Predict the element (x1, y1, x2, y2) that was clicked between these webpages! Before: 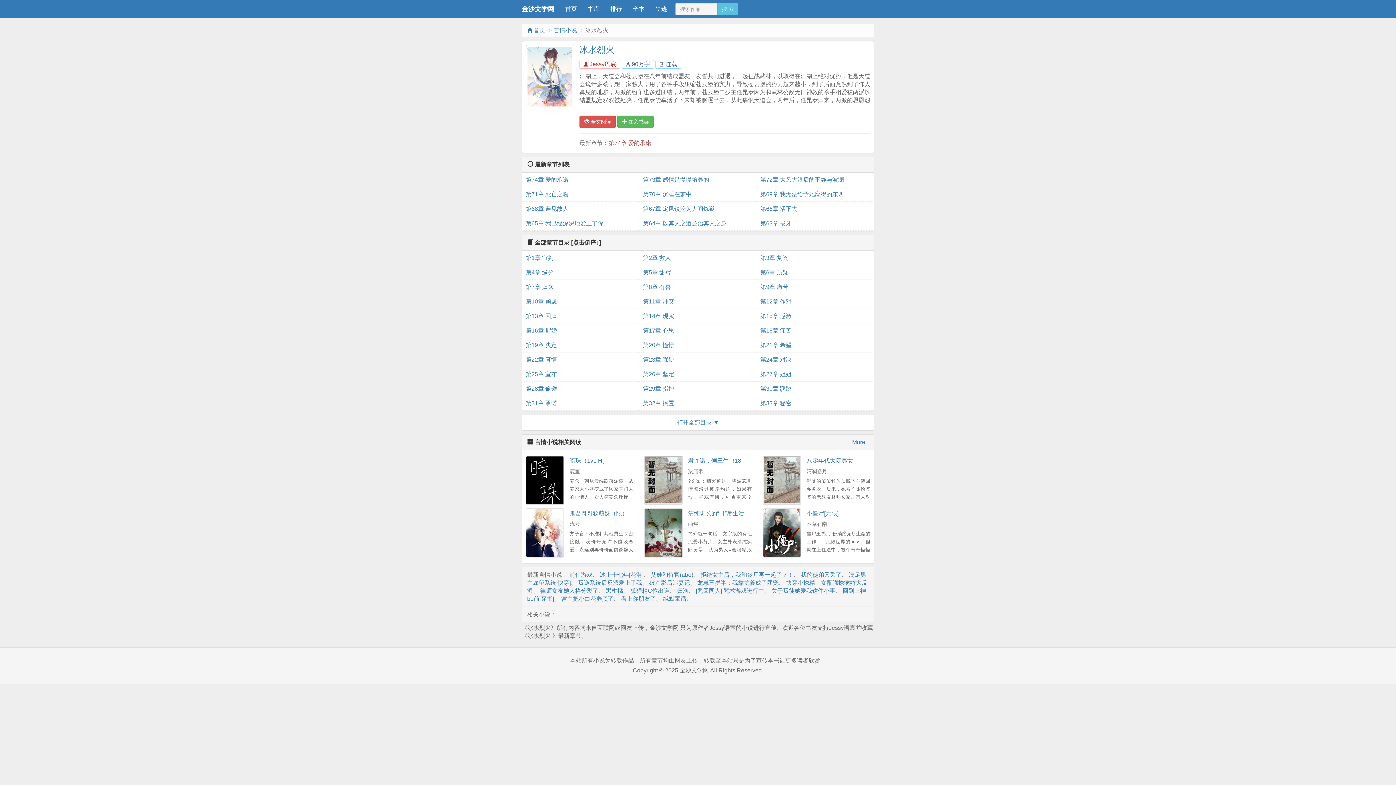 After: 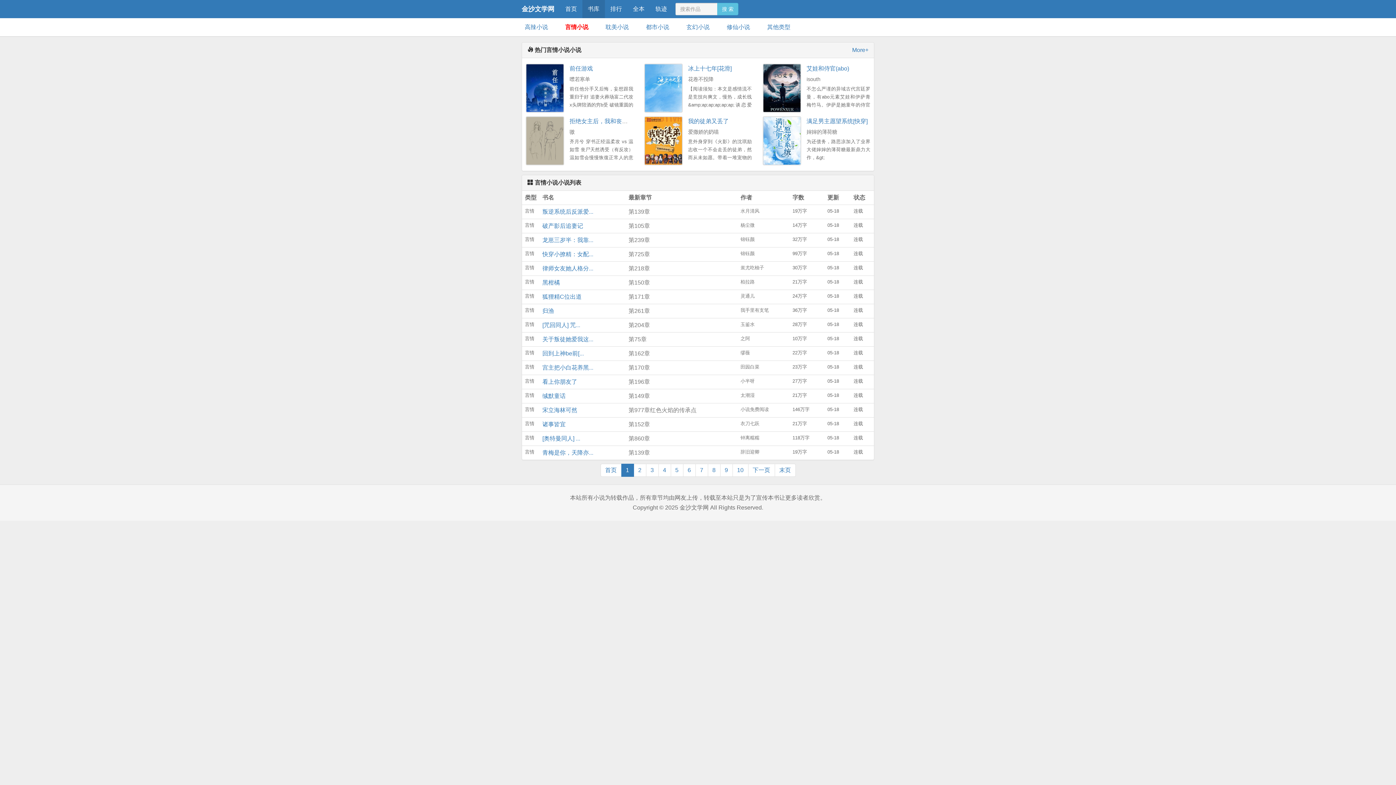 Action: label: 言情小说 bbox: (553, 27, 577, 33)